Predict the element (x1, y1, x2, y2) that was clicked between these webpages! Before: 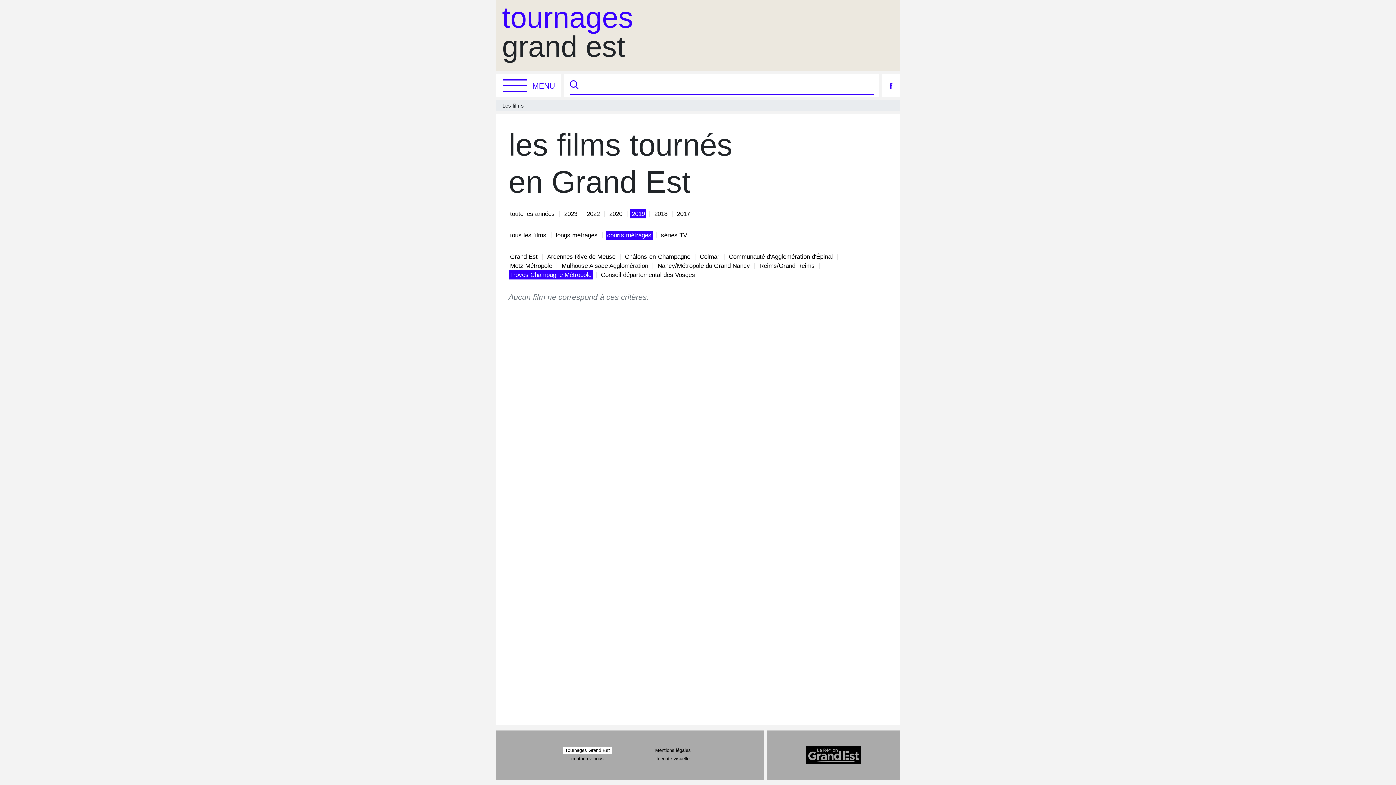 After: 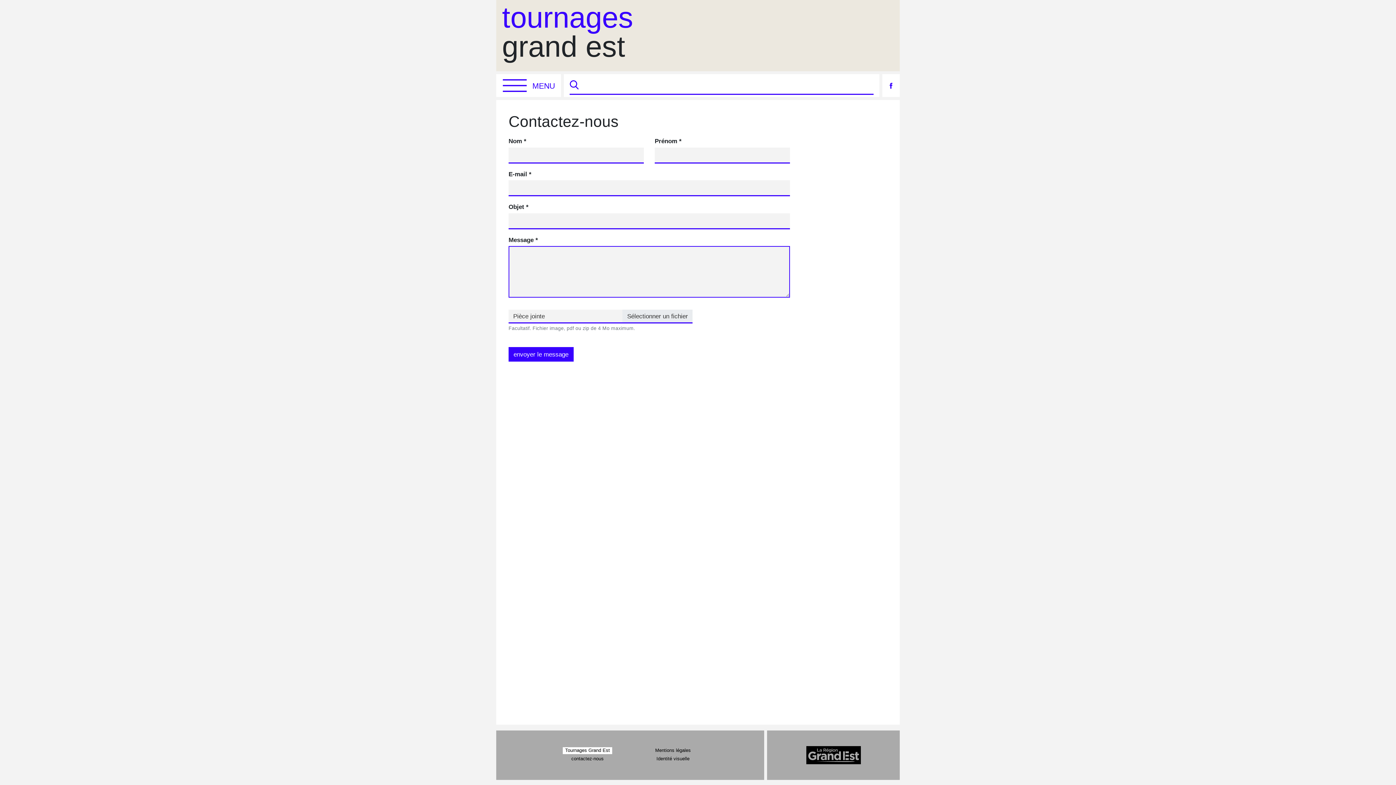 Action: label: contactez-nous bbox: (569, 755, 606, 762)